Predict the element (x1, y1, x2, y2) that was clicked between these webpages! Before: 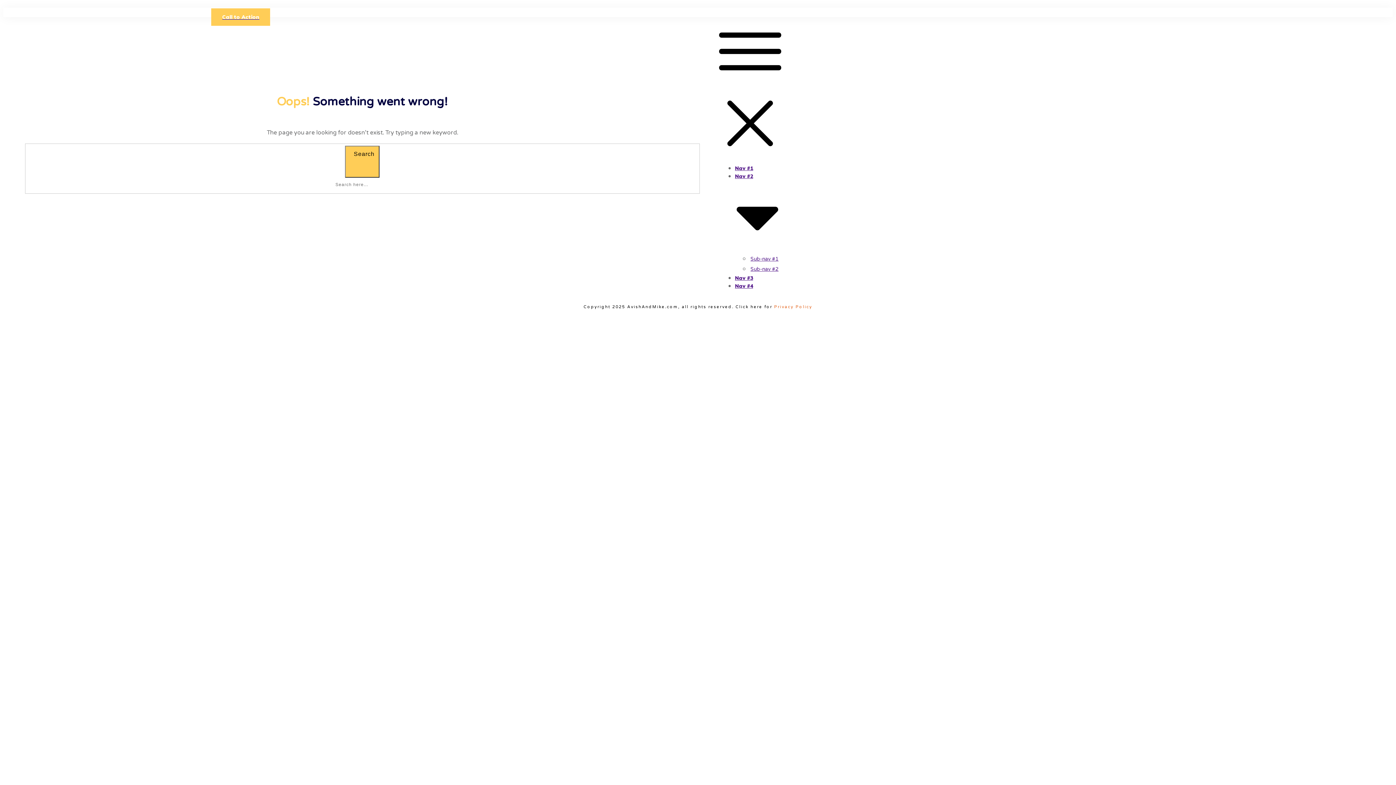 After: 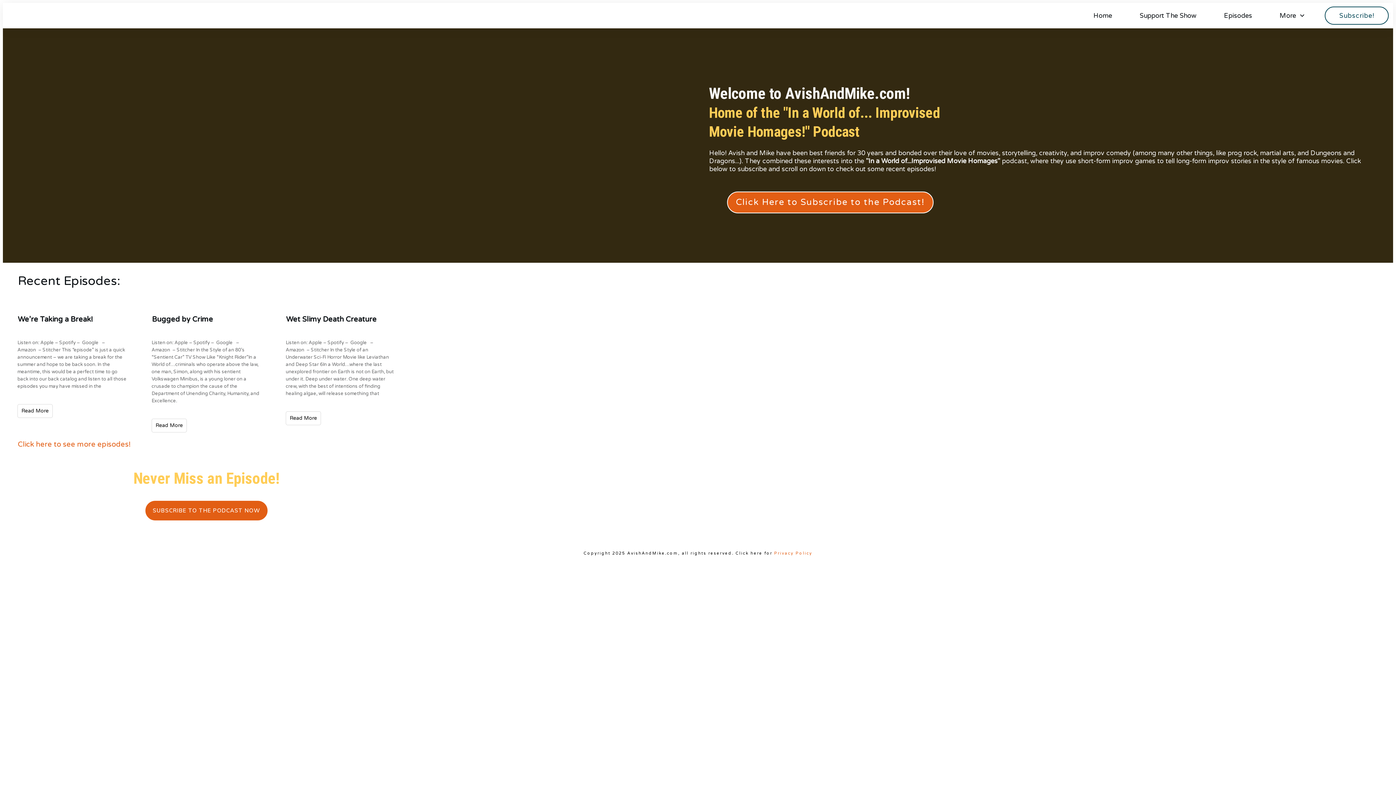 Action: bbox: (345, 145, 379, 177) label: Search